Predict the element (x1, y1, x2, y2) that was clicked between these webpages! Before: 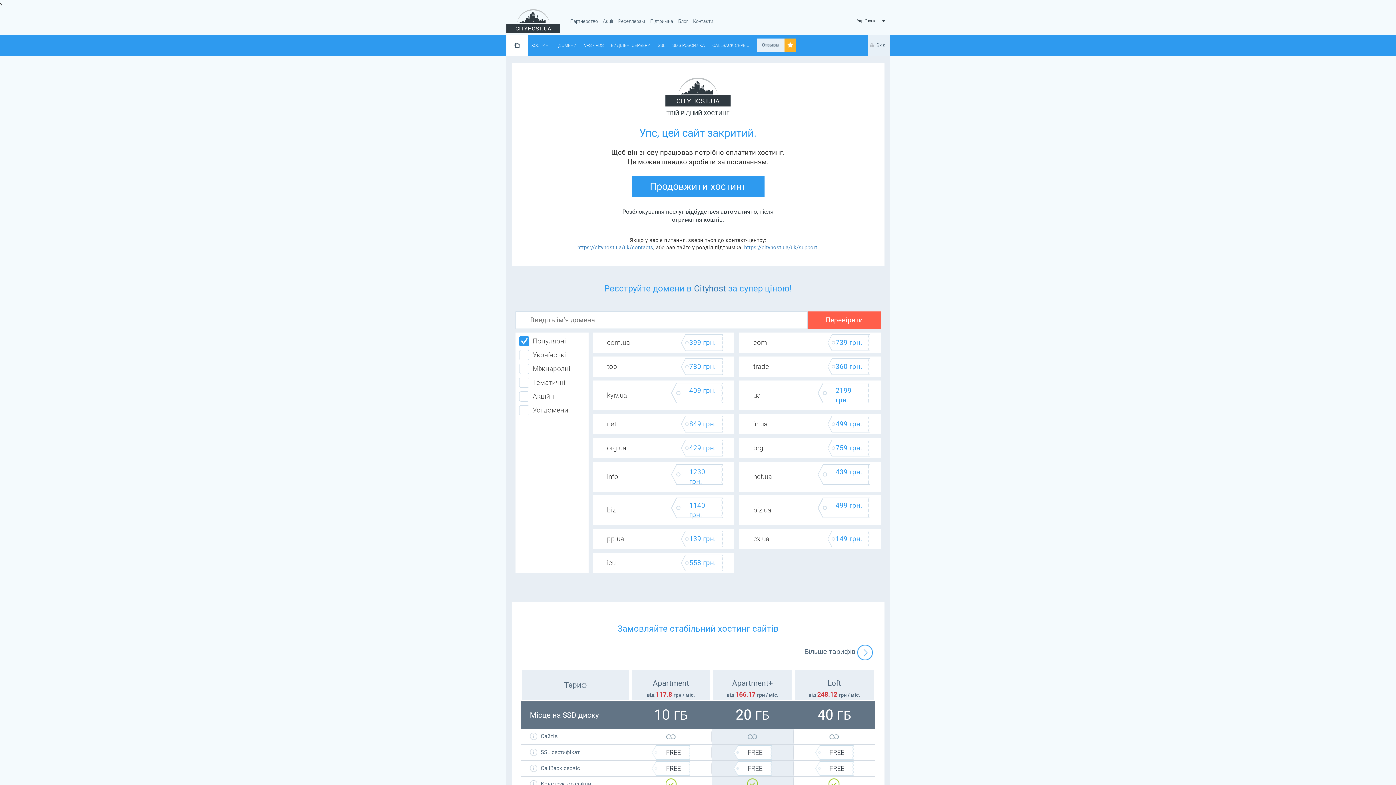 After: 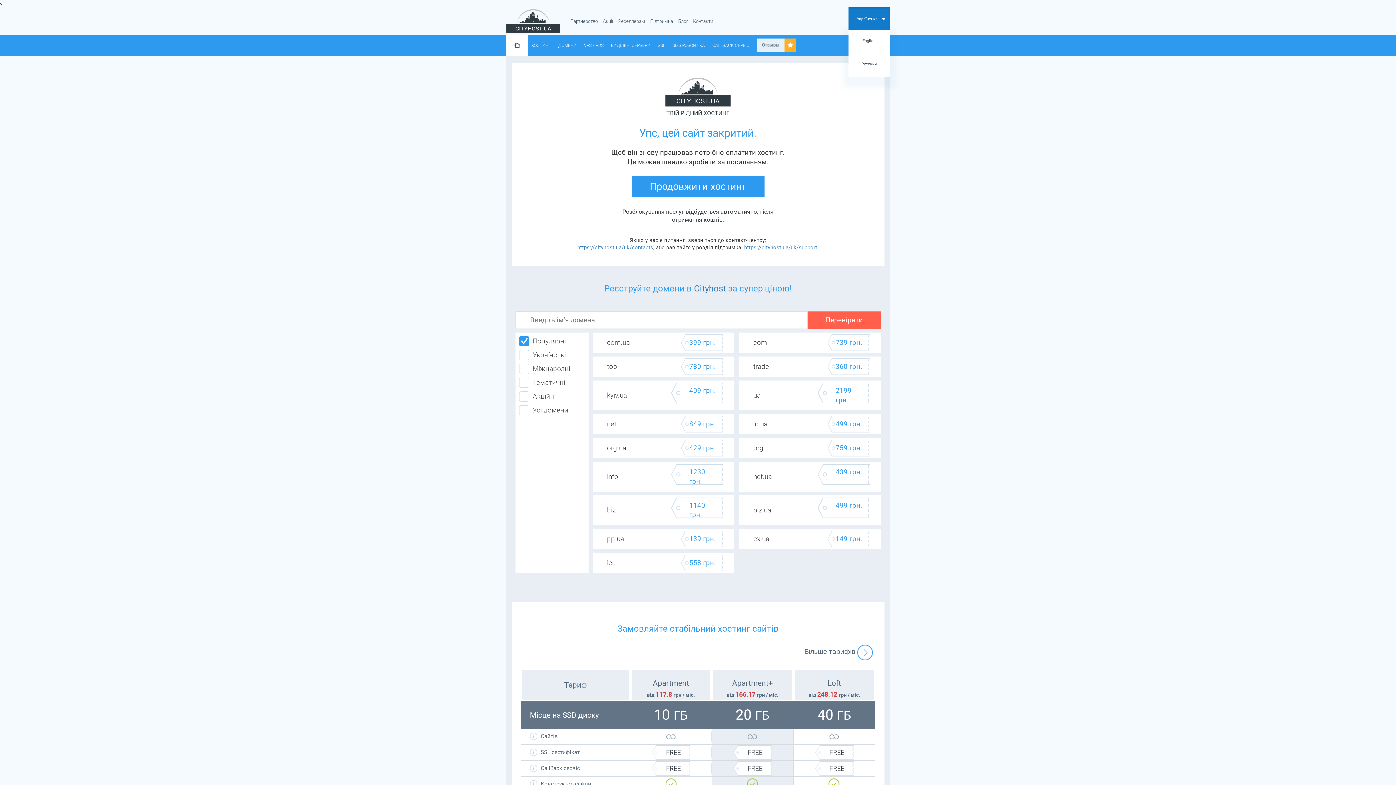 Action: label: Українська bbox: (848, 11, 890, 29)